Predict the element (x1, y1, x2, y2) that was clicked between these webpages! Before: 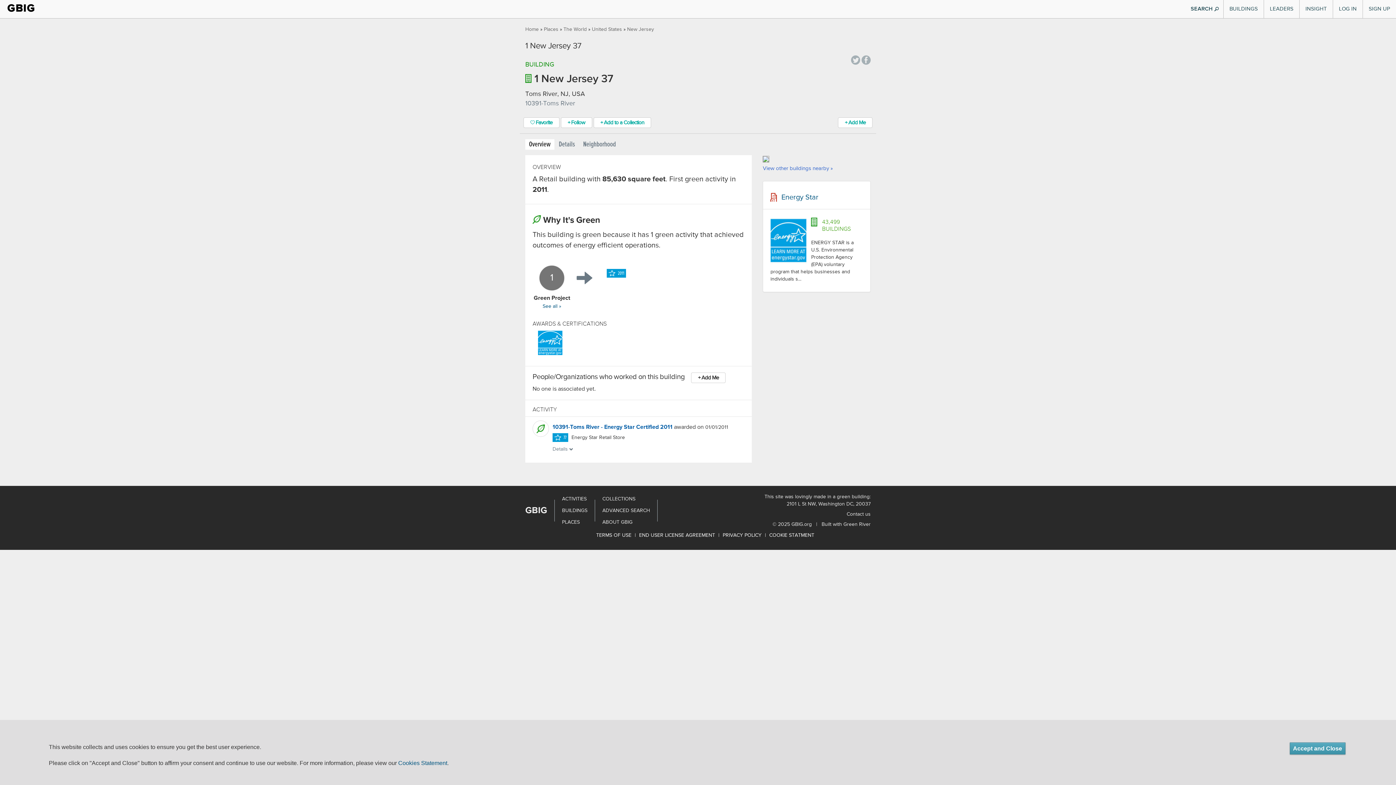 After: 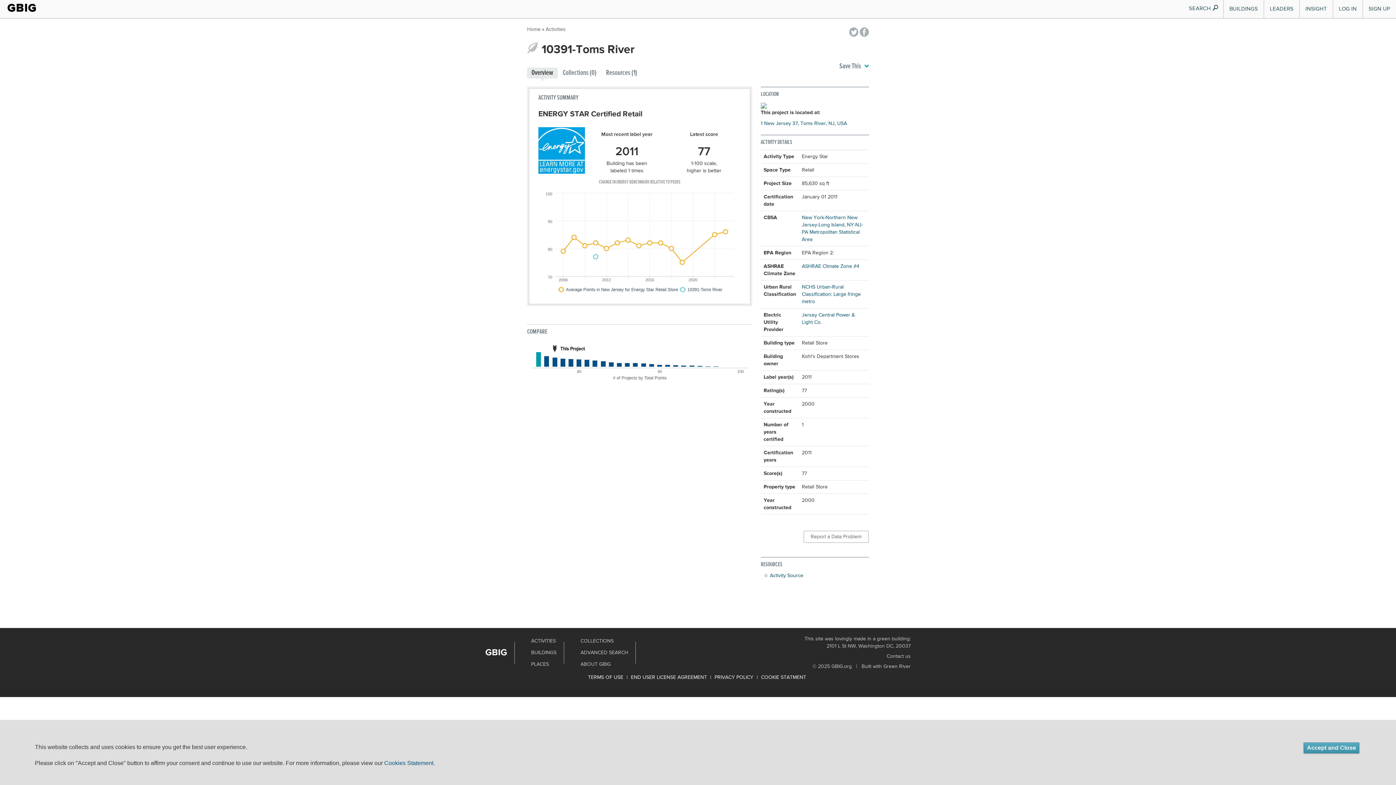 Action: bbox: (552, 424, 672, 430) label: 10391-Toms River - Energy Star Certified 2011